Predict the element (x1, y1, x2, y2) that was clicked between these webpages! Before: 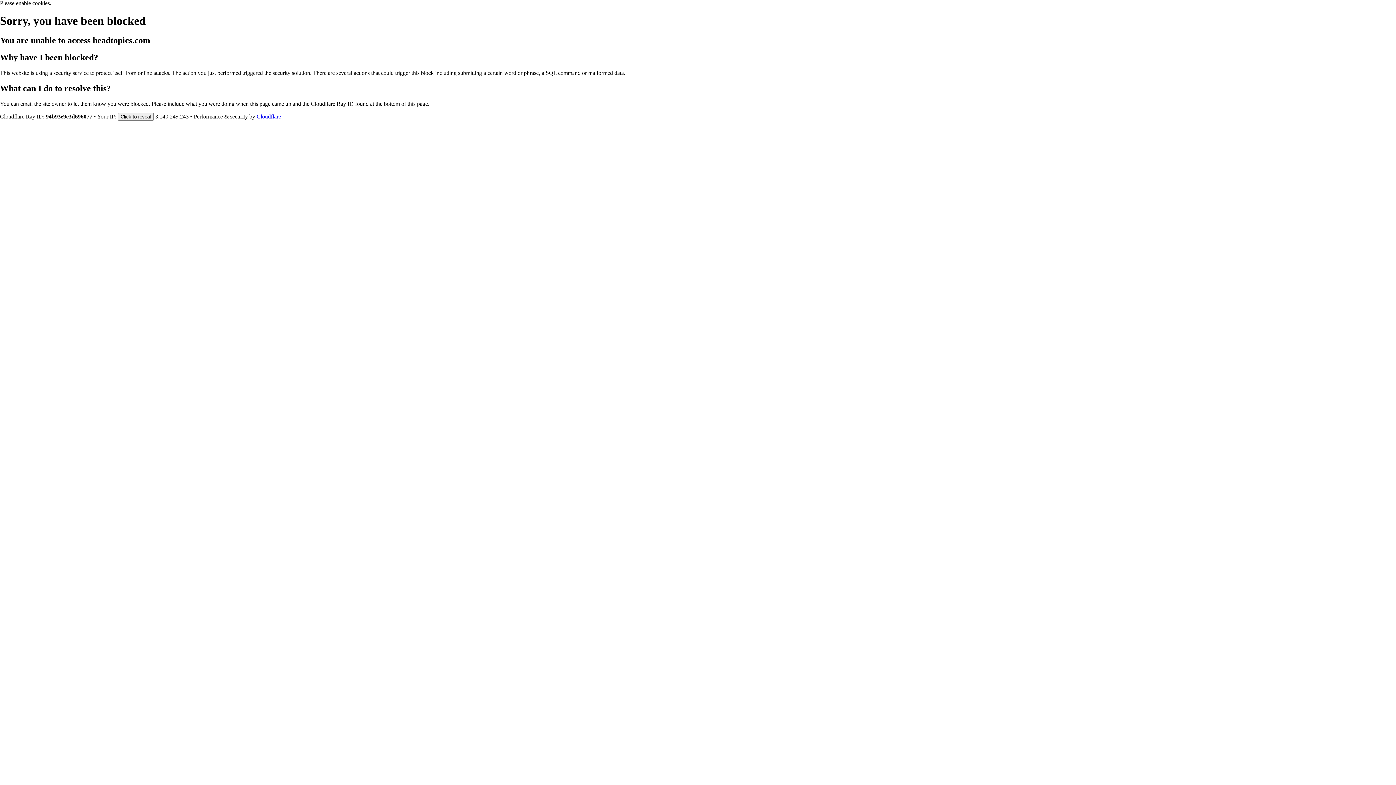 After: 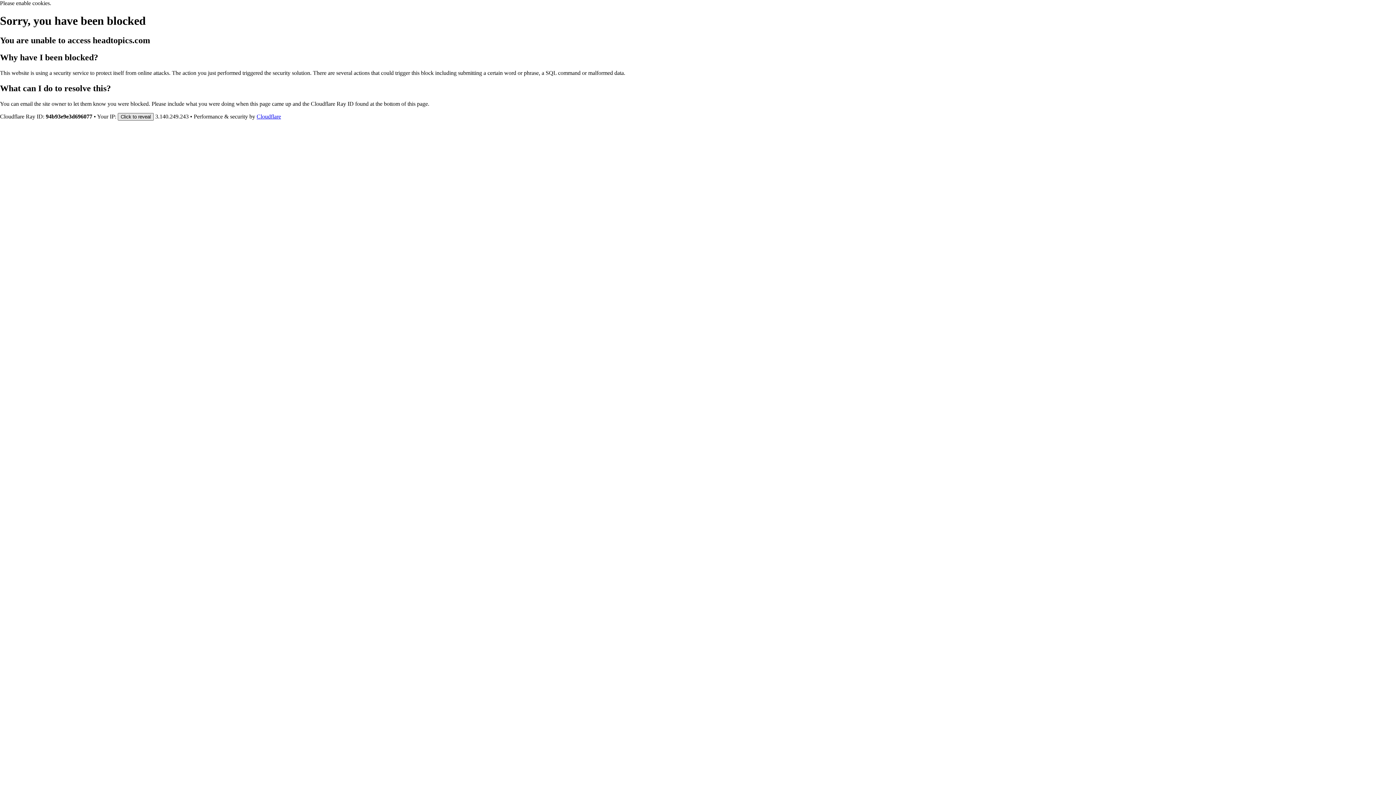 Action: label: Click to reveal bbox: (117, 112, 153, 120)